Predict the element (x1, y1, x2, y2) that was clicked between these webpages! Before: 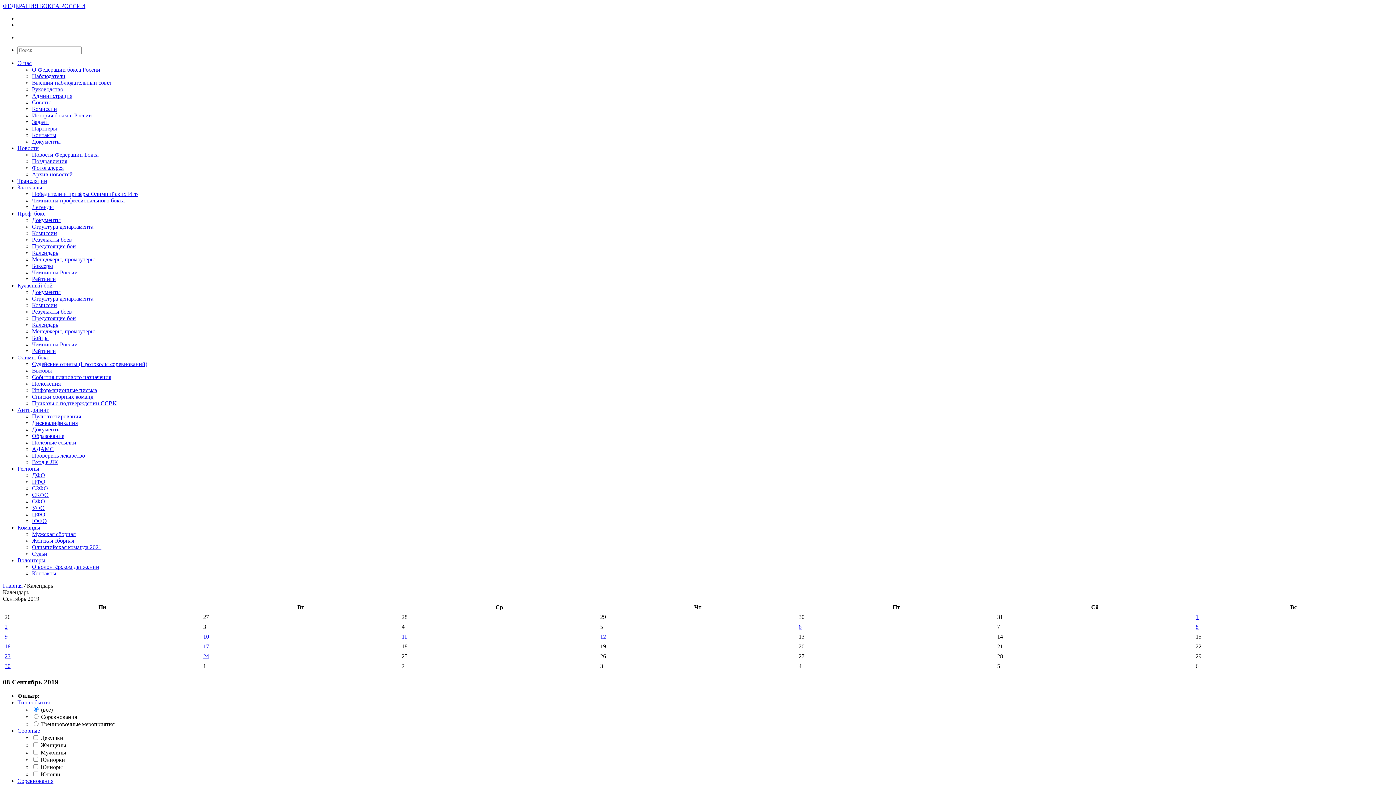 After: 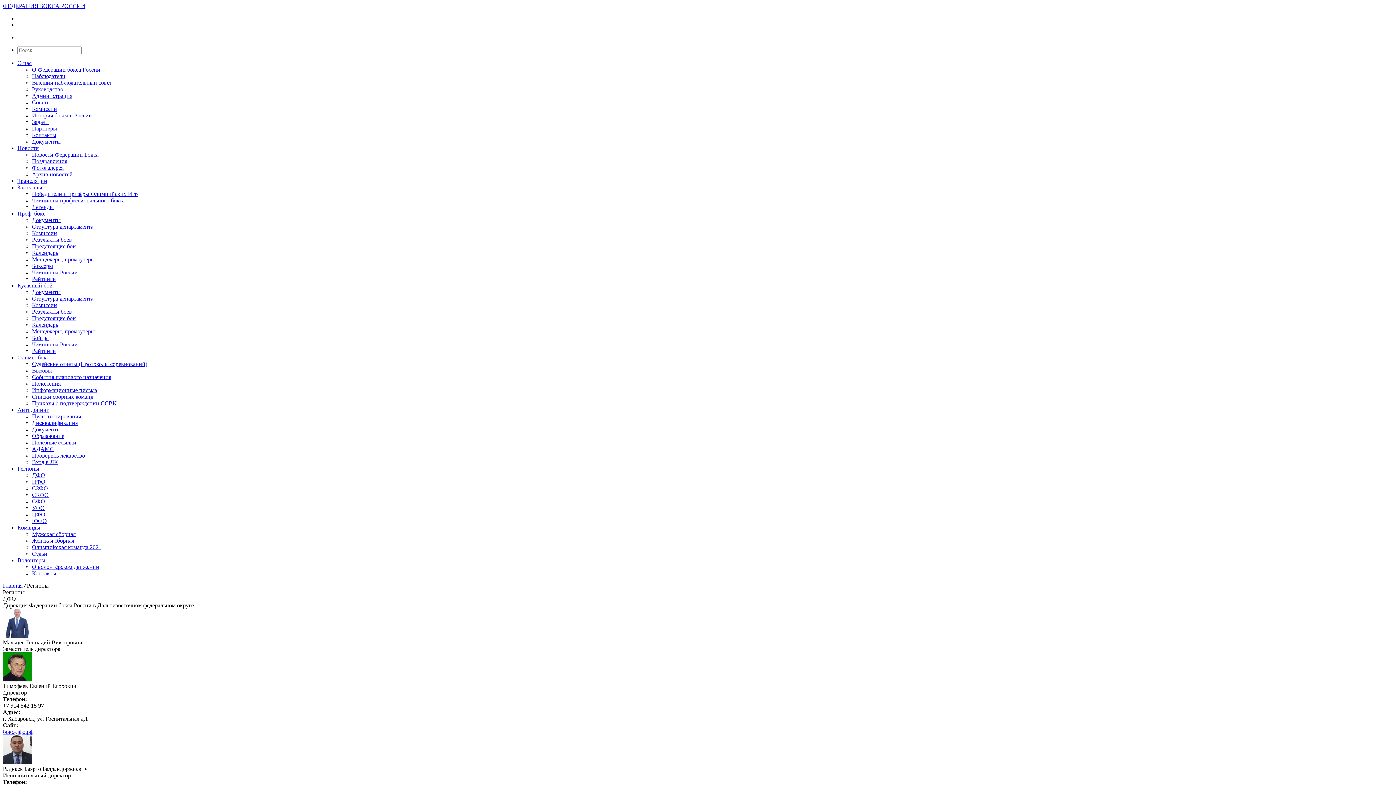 Action: label: Регионы bbox: (17, 465, 39, 472)